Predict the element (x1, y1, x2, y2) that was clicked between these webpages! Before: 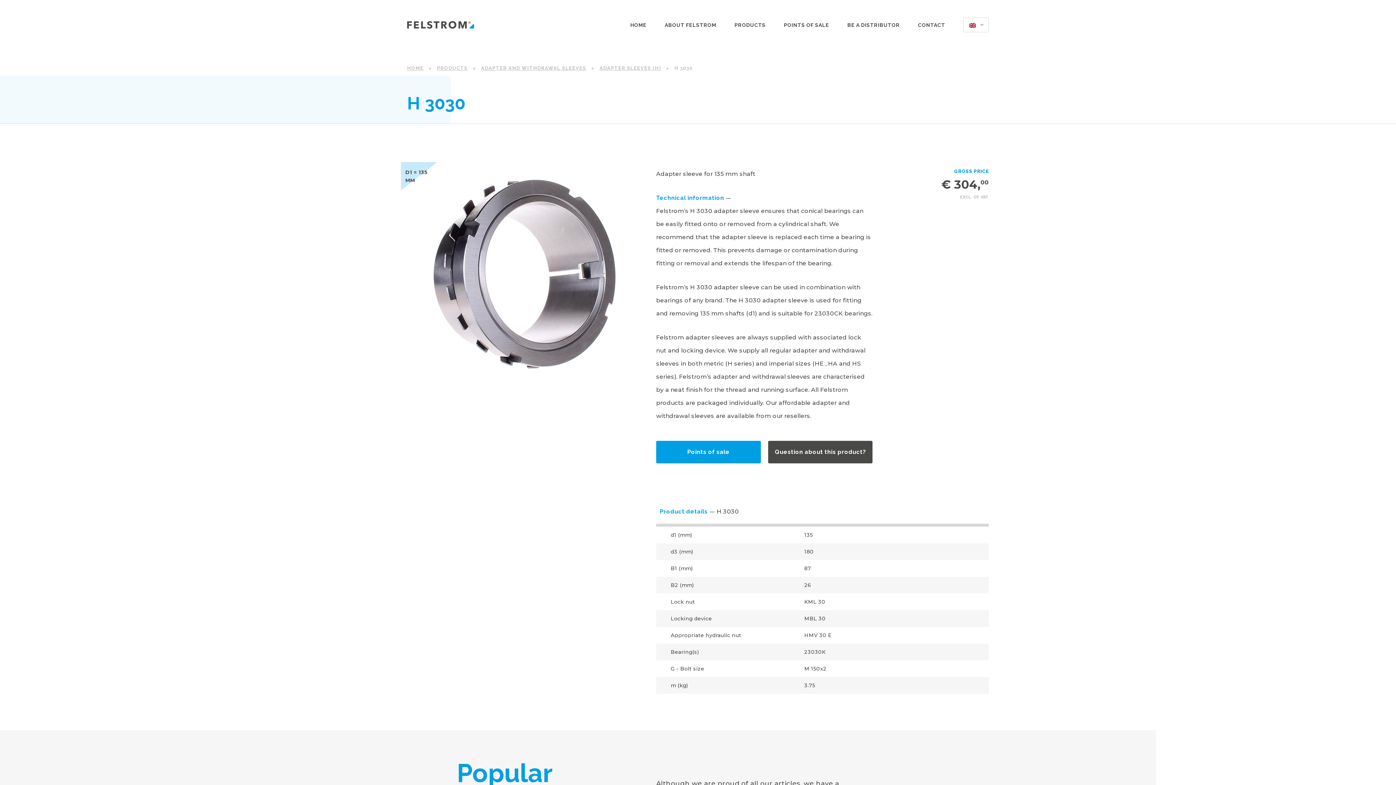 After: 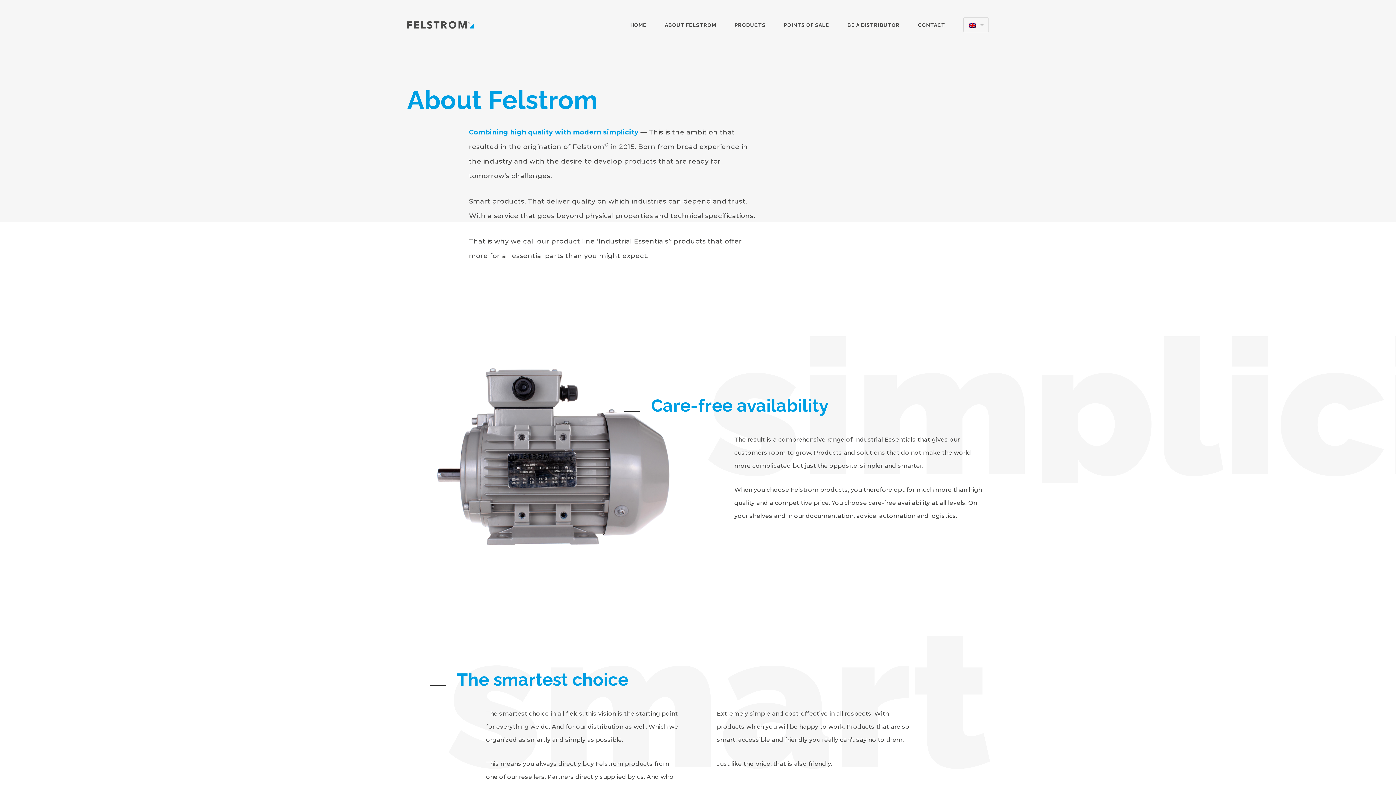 Action: label: ABOUT FELSTROM bbox: (664, 20, 716, 28)